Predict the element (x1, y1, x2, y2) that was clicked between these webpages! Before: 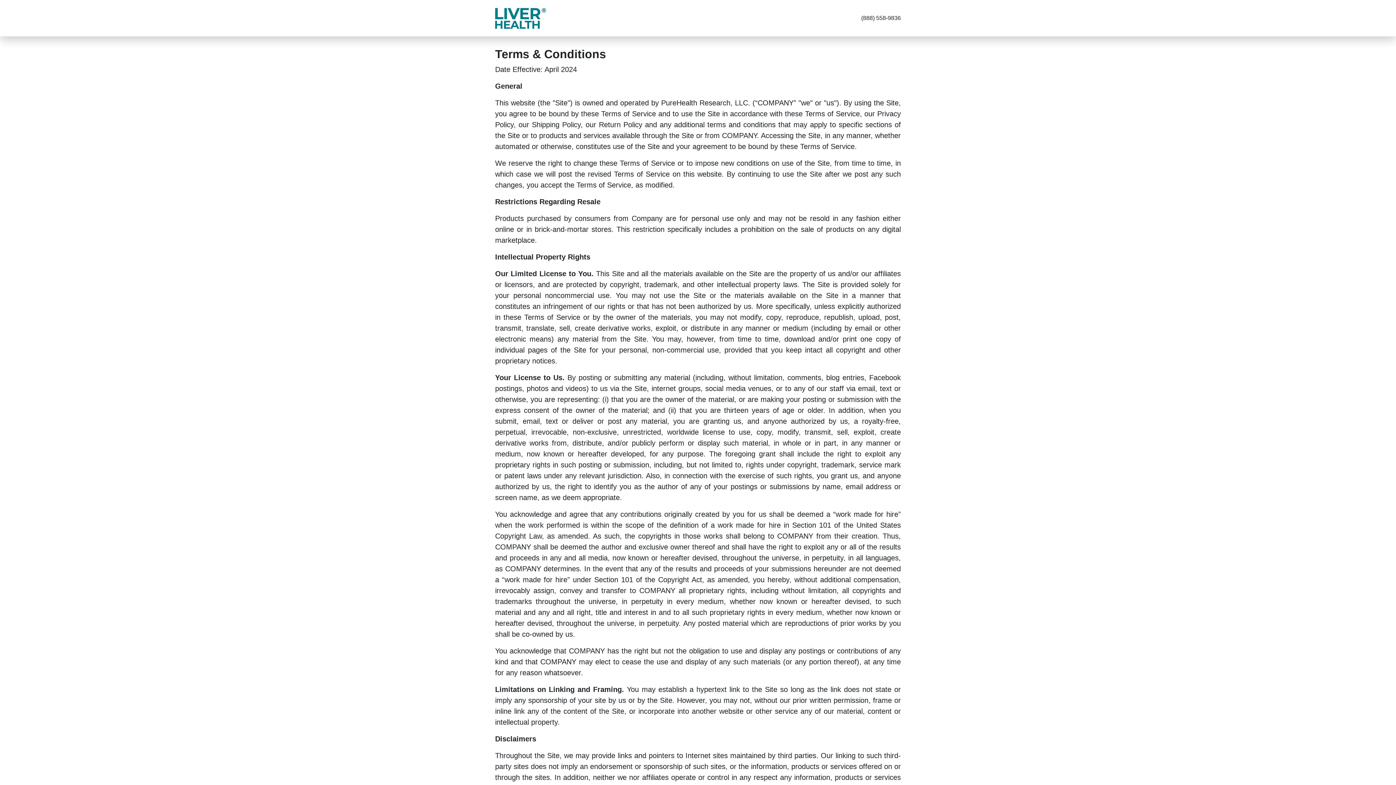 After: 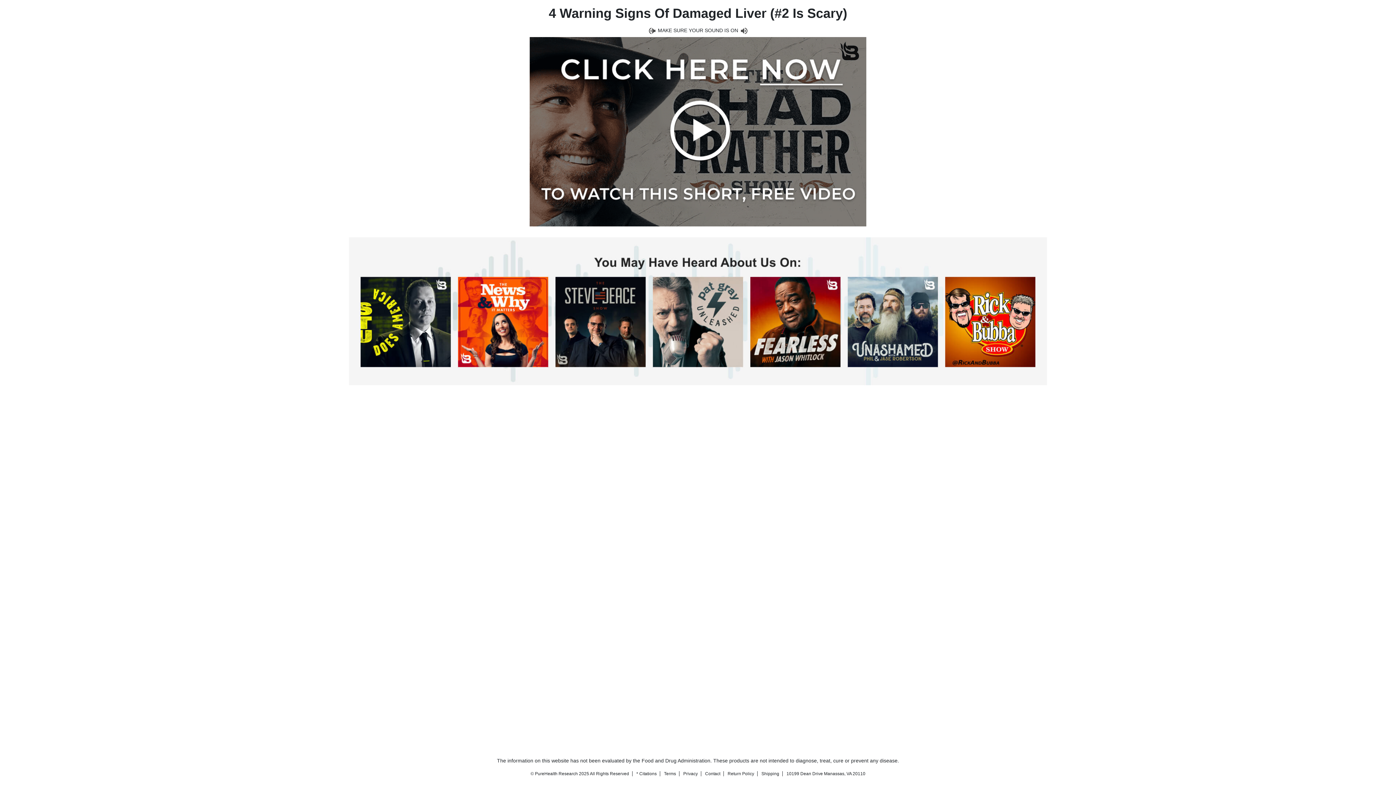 Action: bbox: (495, 6, 546, 30)